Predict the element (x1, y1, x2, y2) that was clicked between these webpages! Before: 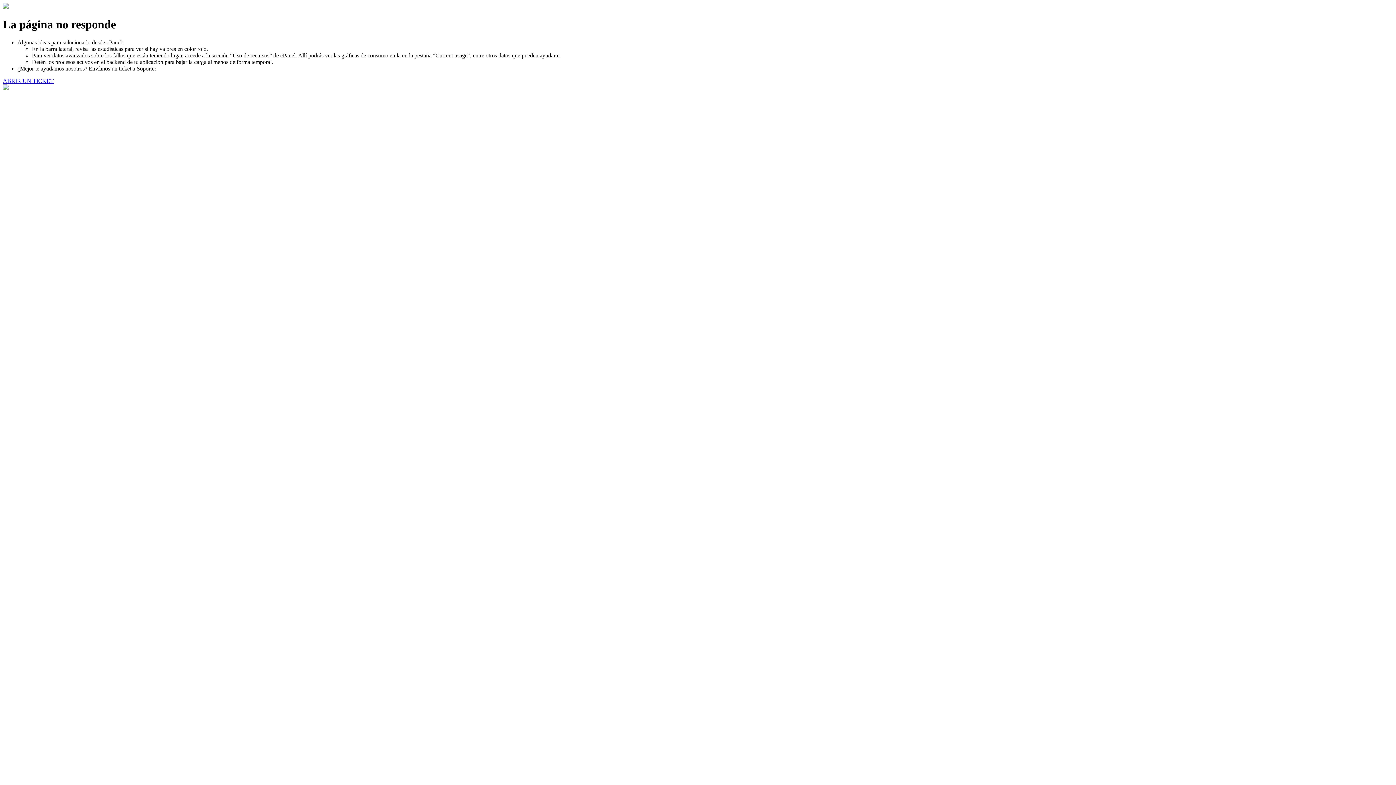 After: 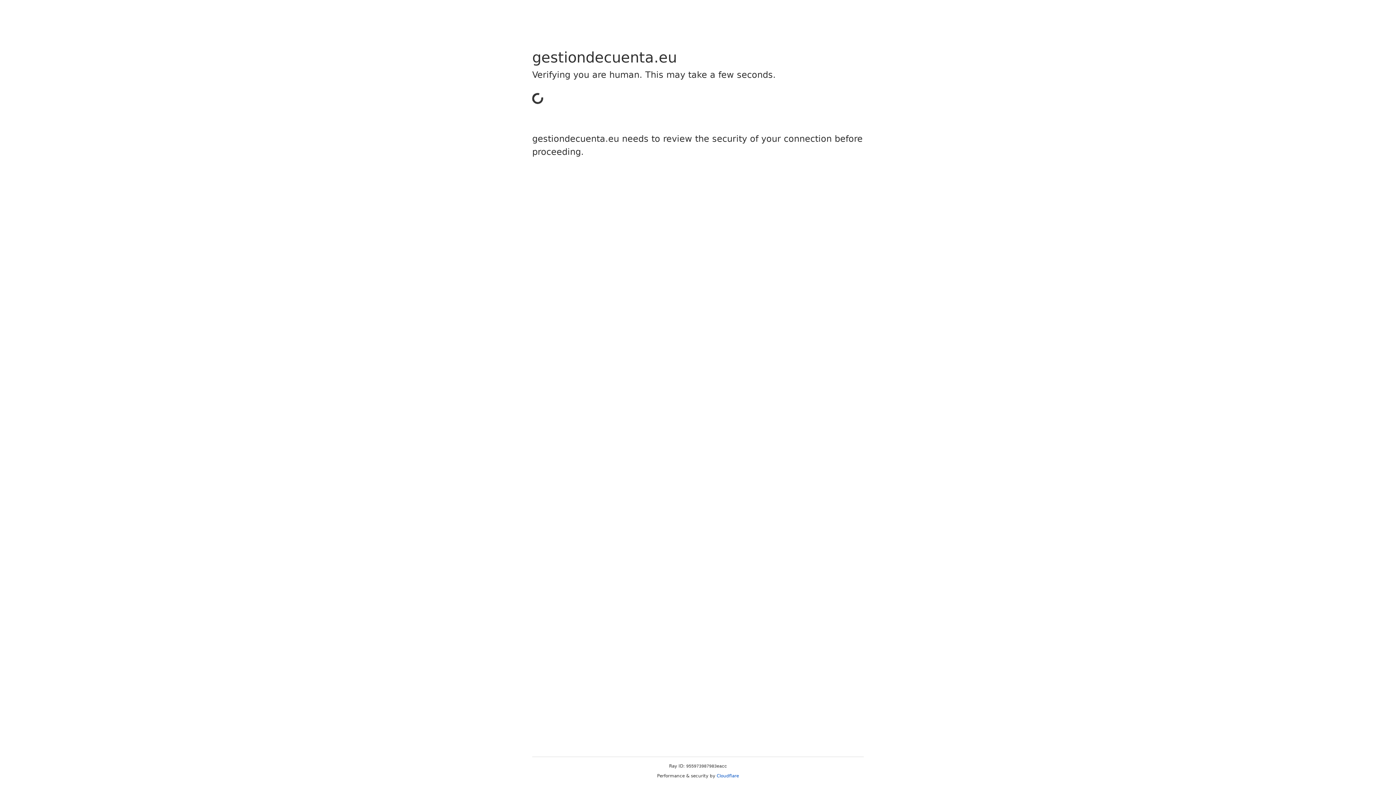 Action: label: ABRIR UN TICKET bbox: (2, 77, 53, 83)